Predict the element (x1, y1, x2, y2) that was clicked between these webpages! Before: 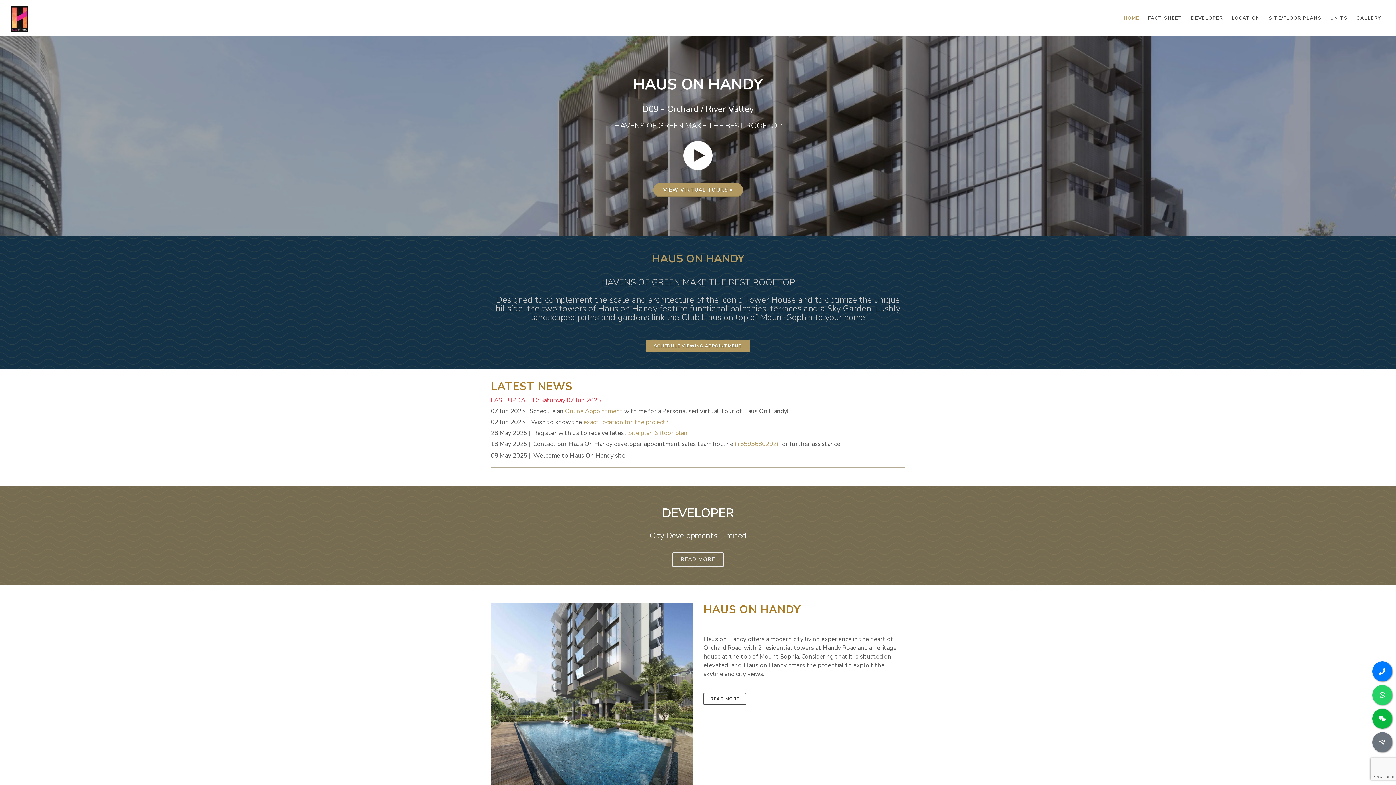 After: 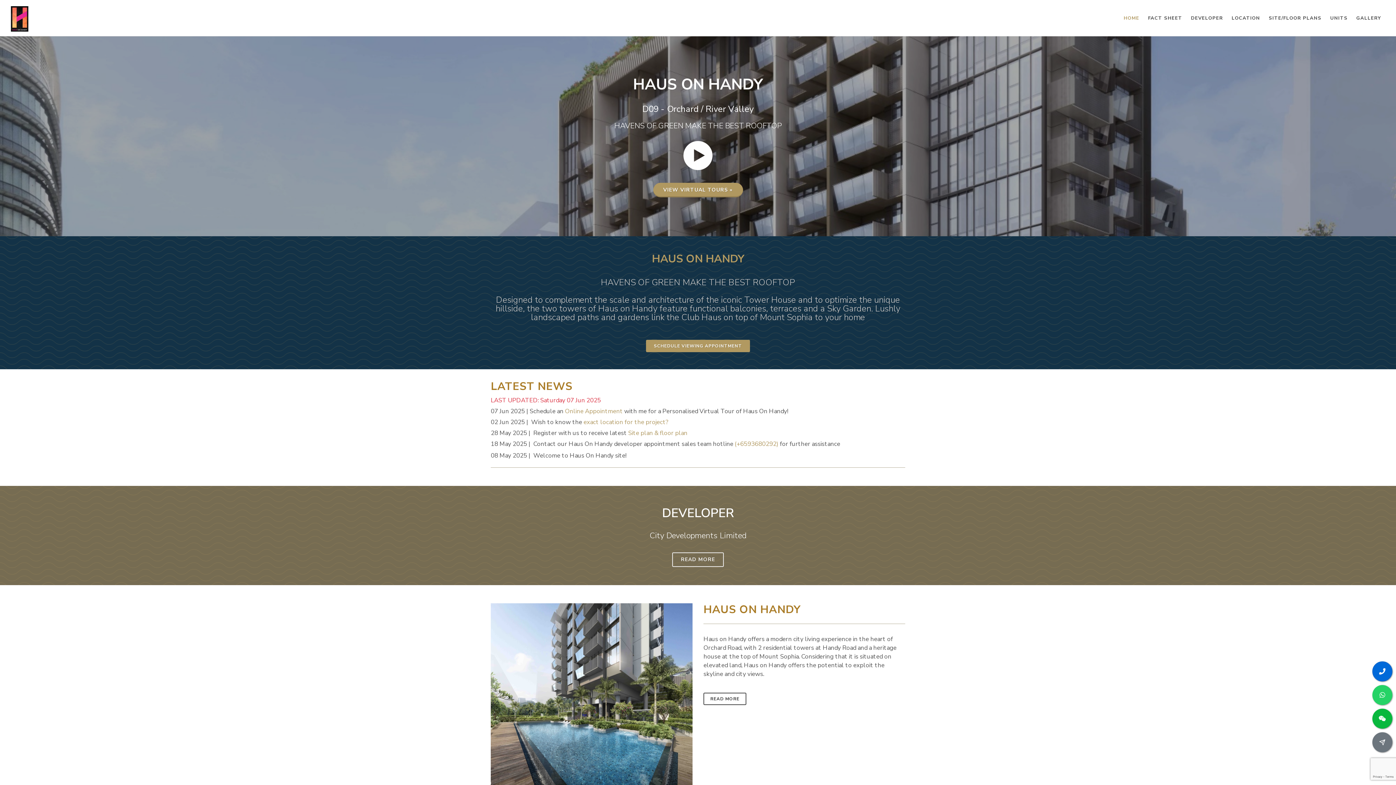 Action: bbox: (1372, 661, 1392, 681)